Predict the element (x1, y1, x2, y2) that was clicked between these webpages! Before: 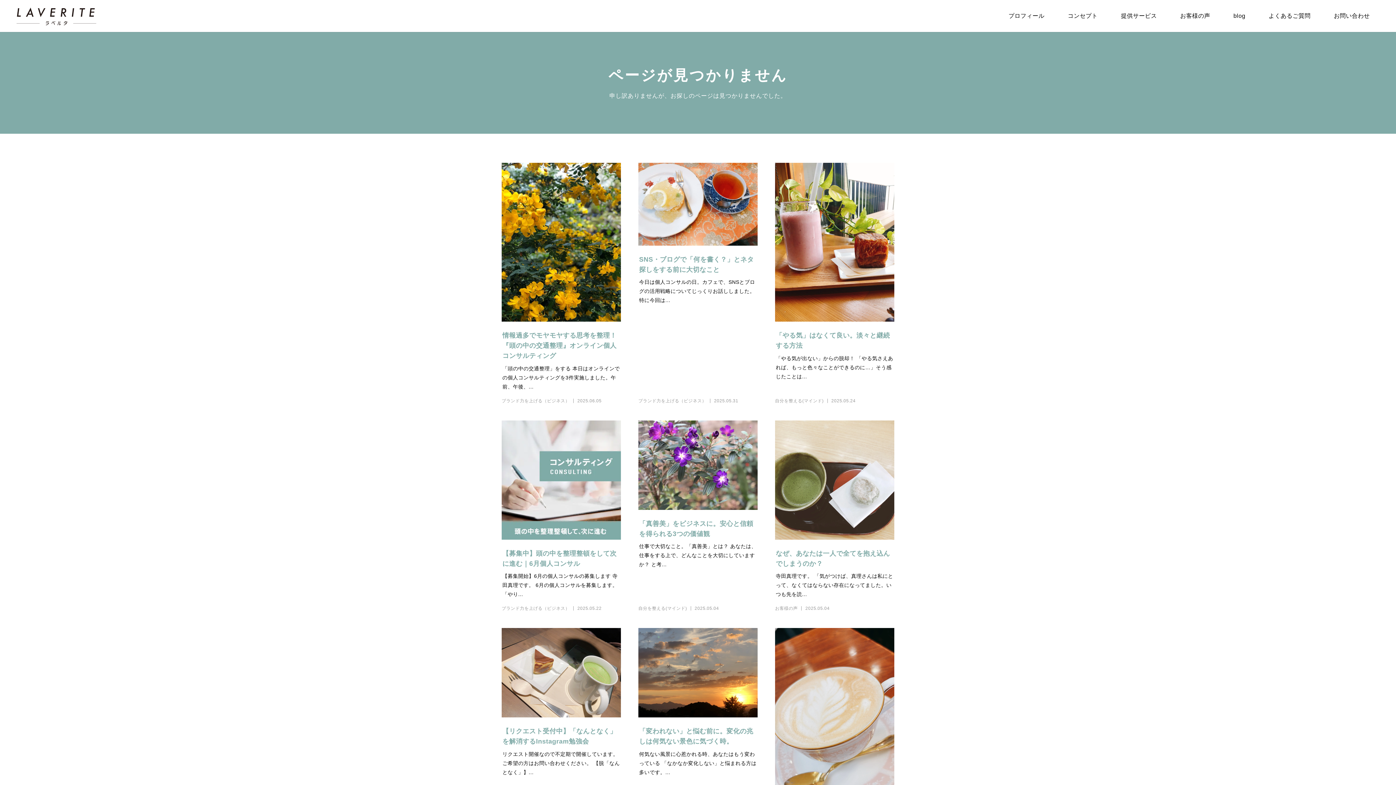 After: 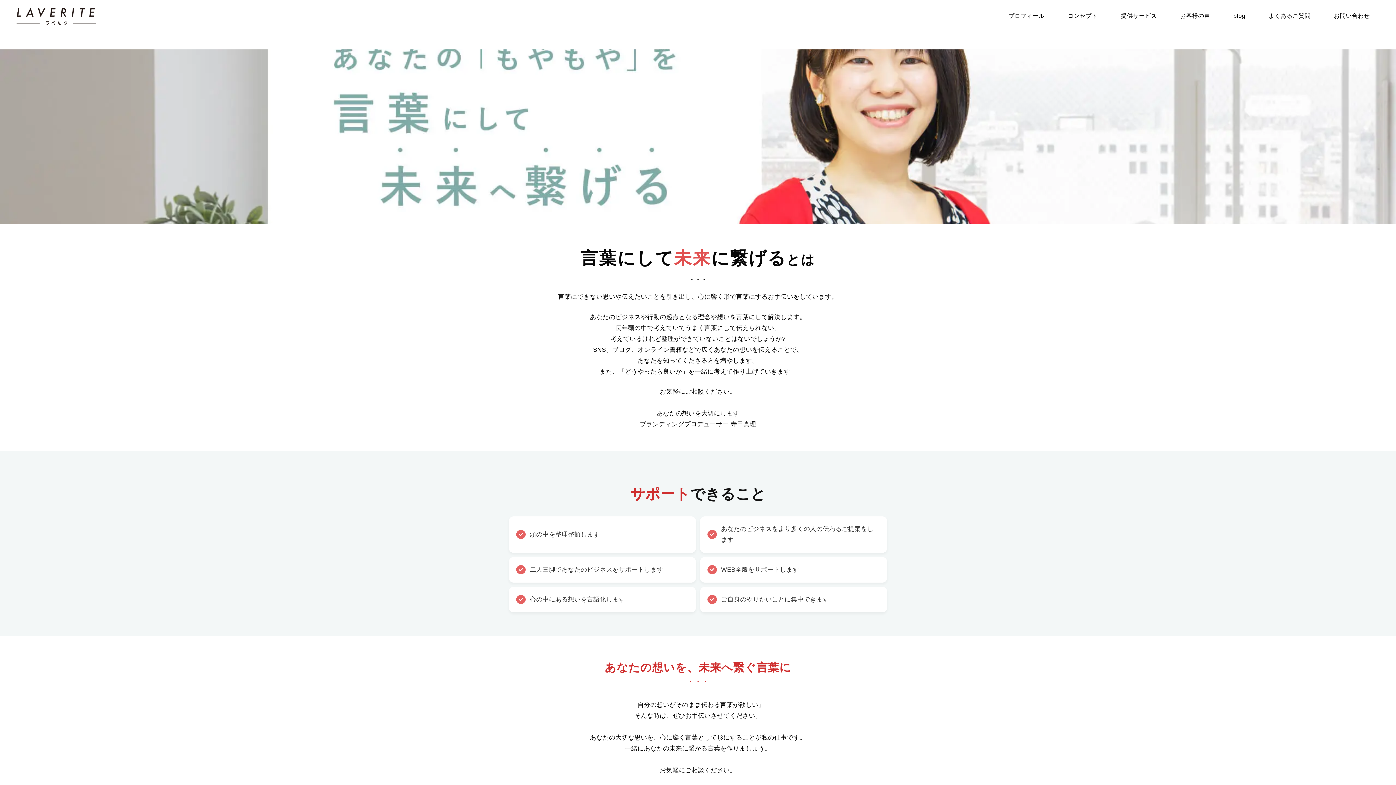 Action: bbox: (14, 0, 97, 32)